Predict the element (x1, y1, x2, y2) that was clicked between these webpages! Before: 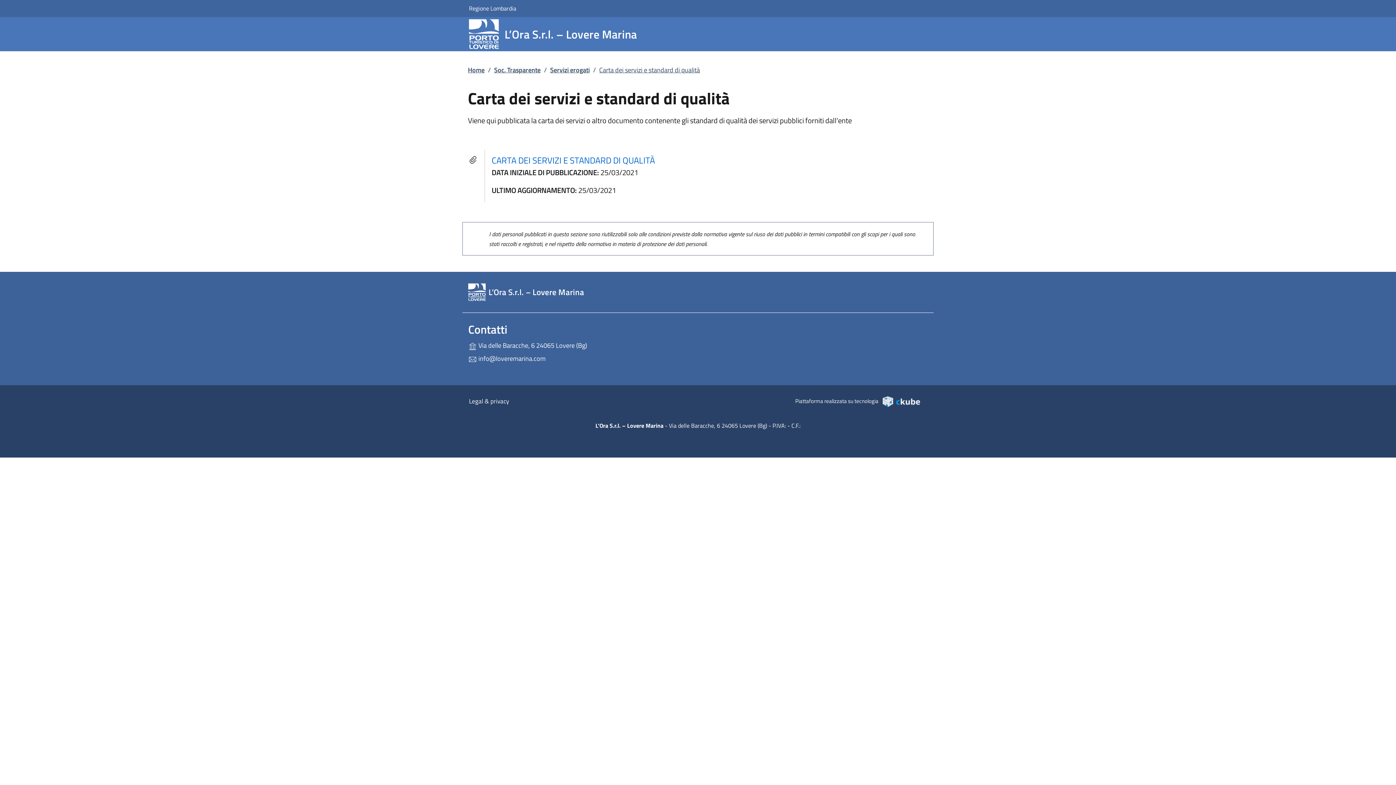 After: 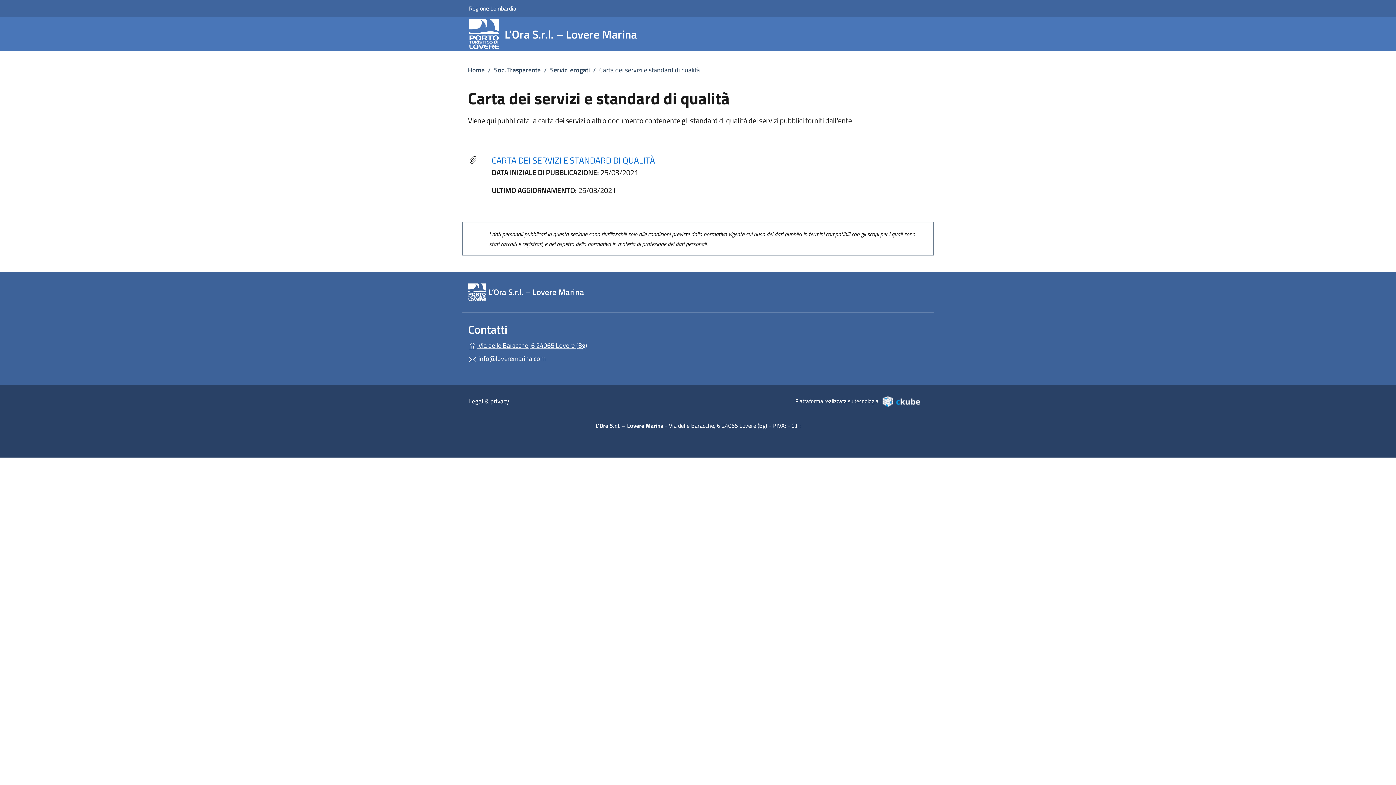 Action: bbox: (468, 339, 615, 352) label:  Via delle Baracche, 6 24065 Lovere (Bg)
(apre in un'altra scheda).